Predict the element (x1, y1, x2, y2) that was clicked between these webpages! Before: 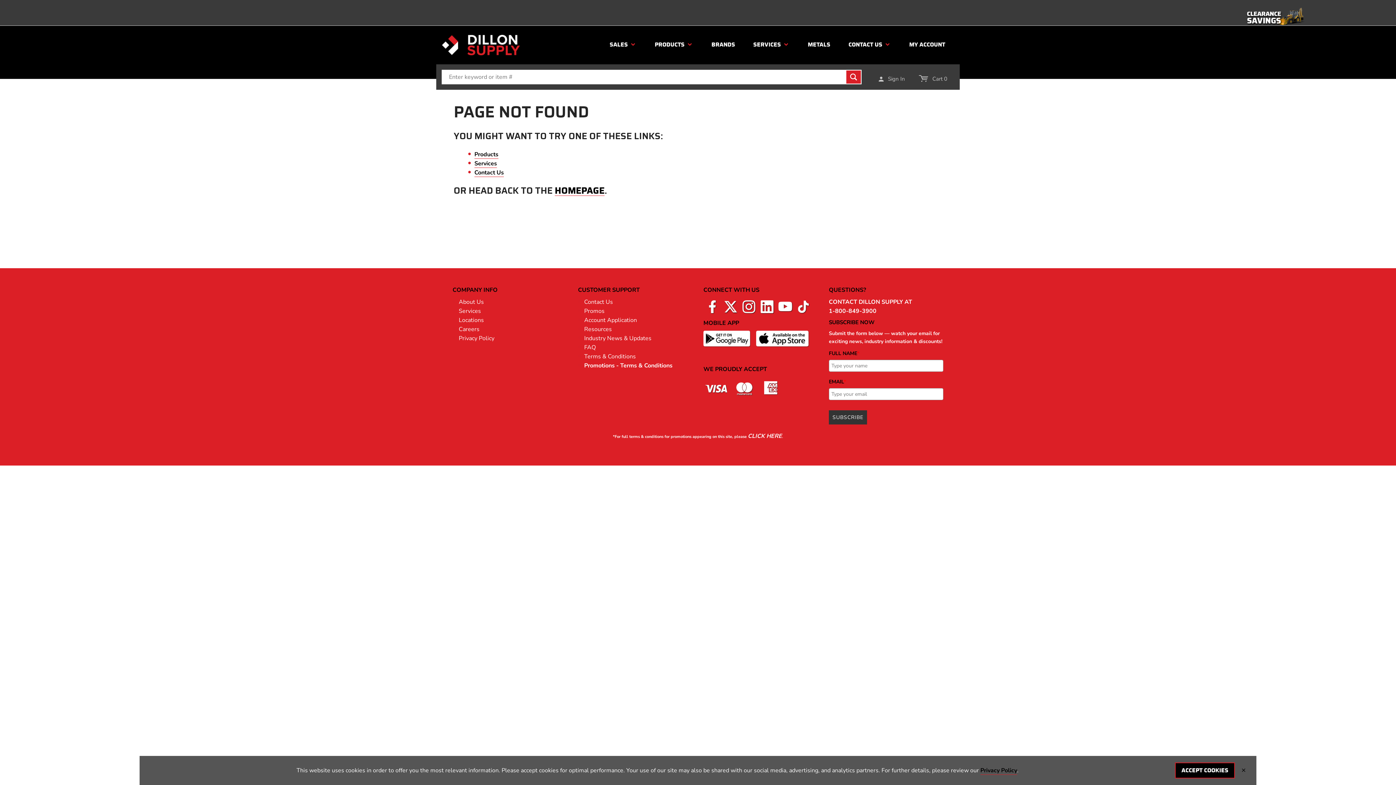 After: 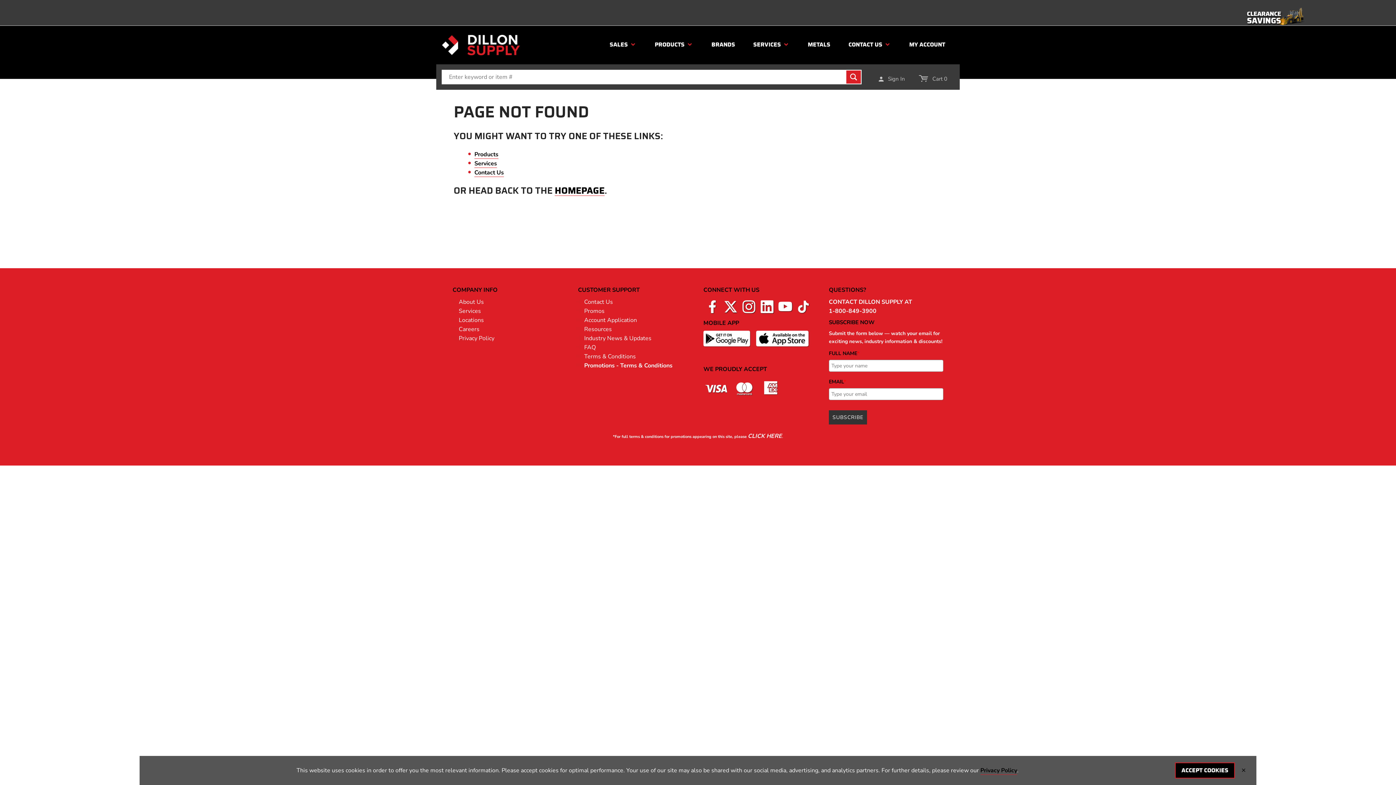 Action: bbox: (758, 302, 776, 310)